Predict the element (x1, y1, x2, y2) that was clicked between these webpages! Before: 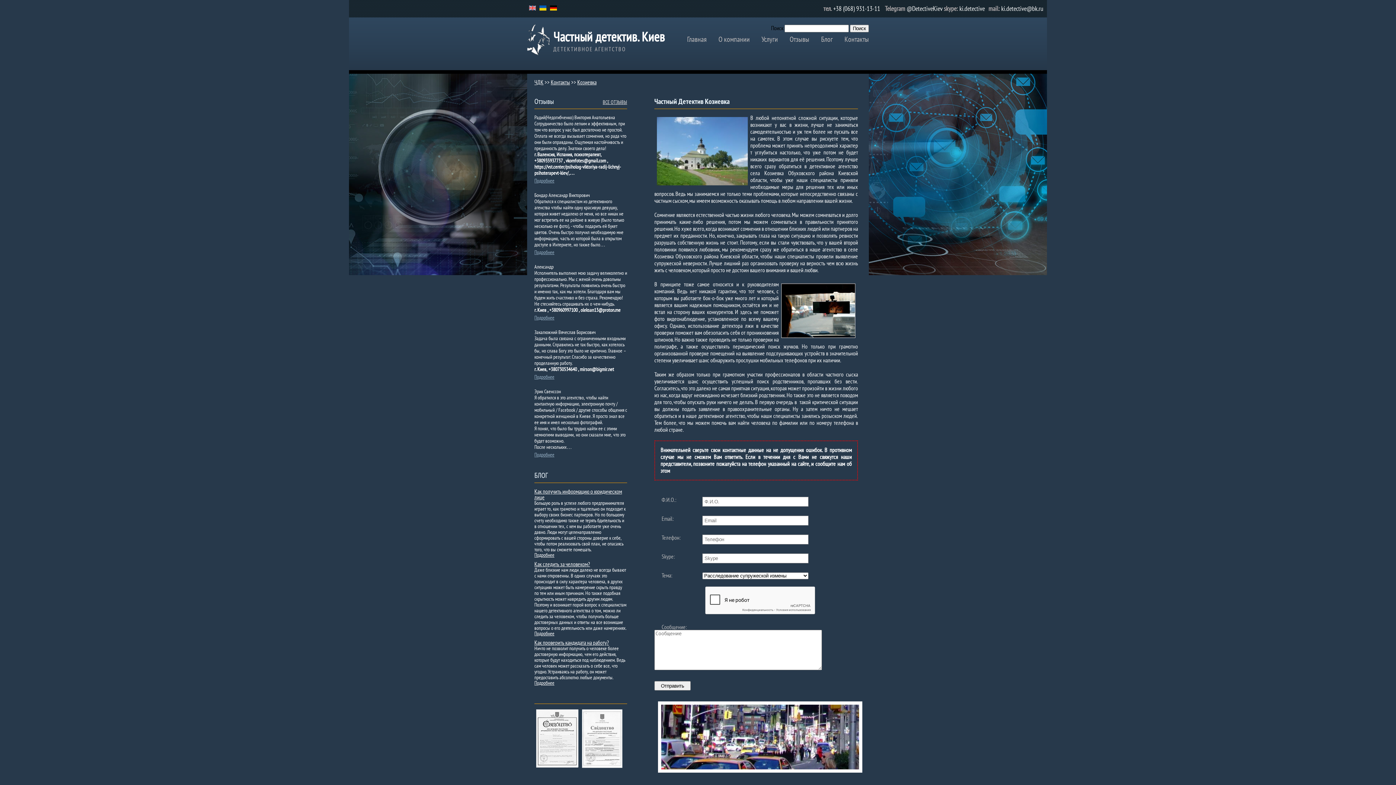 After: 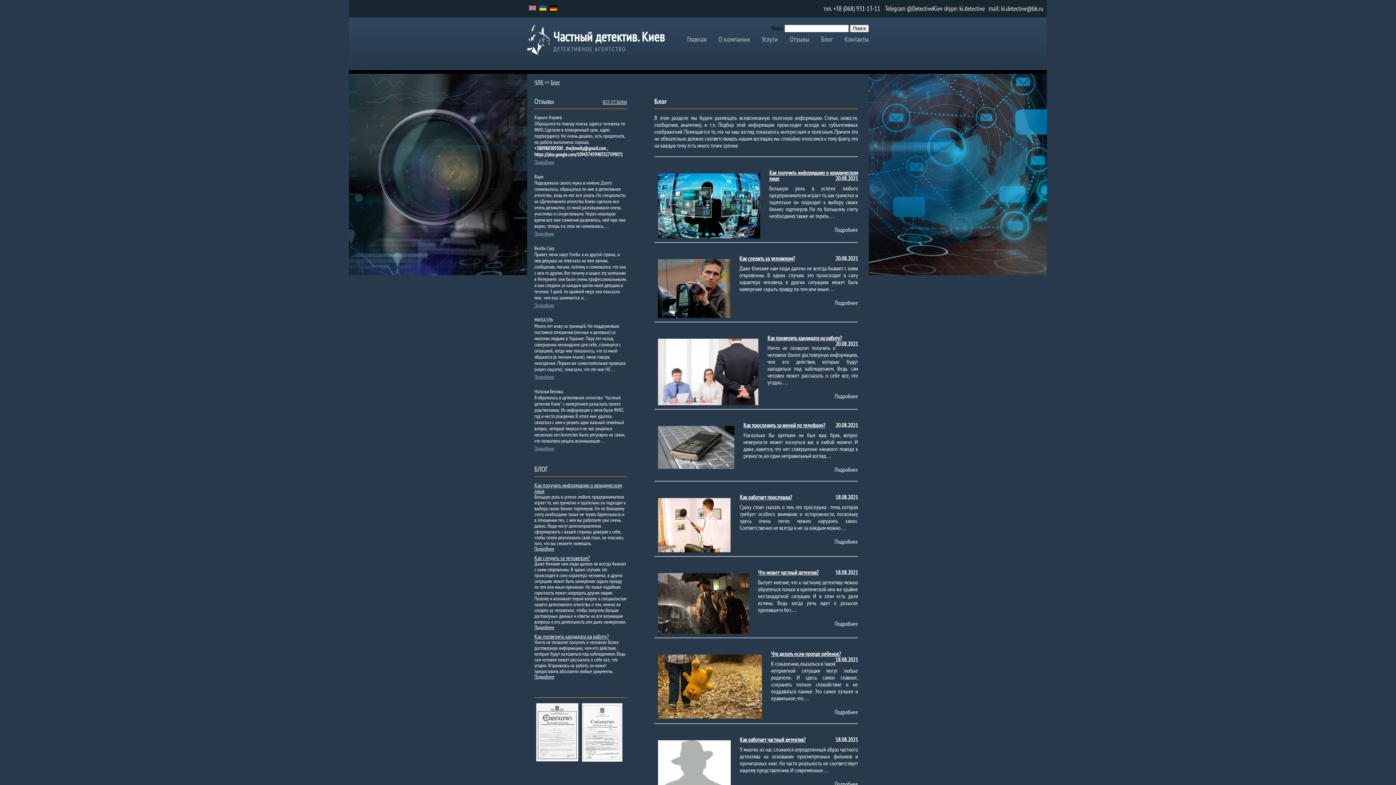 Action: bbox: (534, 472, 548, 479) label: БЛОГ